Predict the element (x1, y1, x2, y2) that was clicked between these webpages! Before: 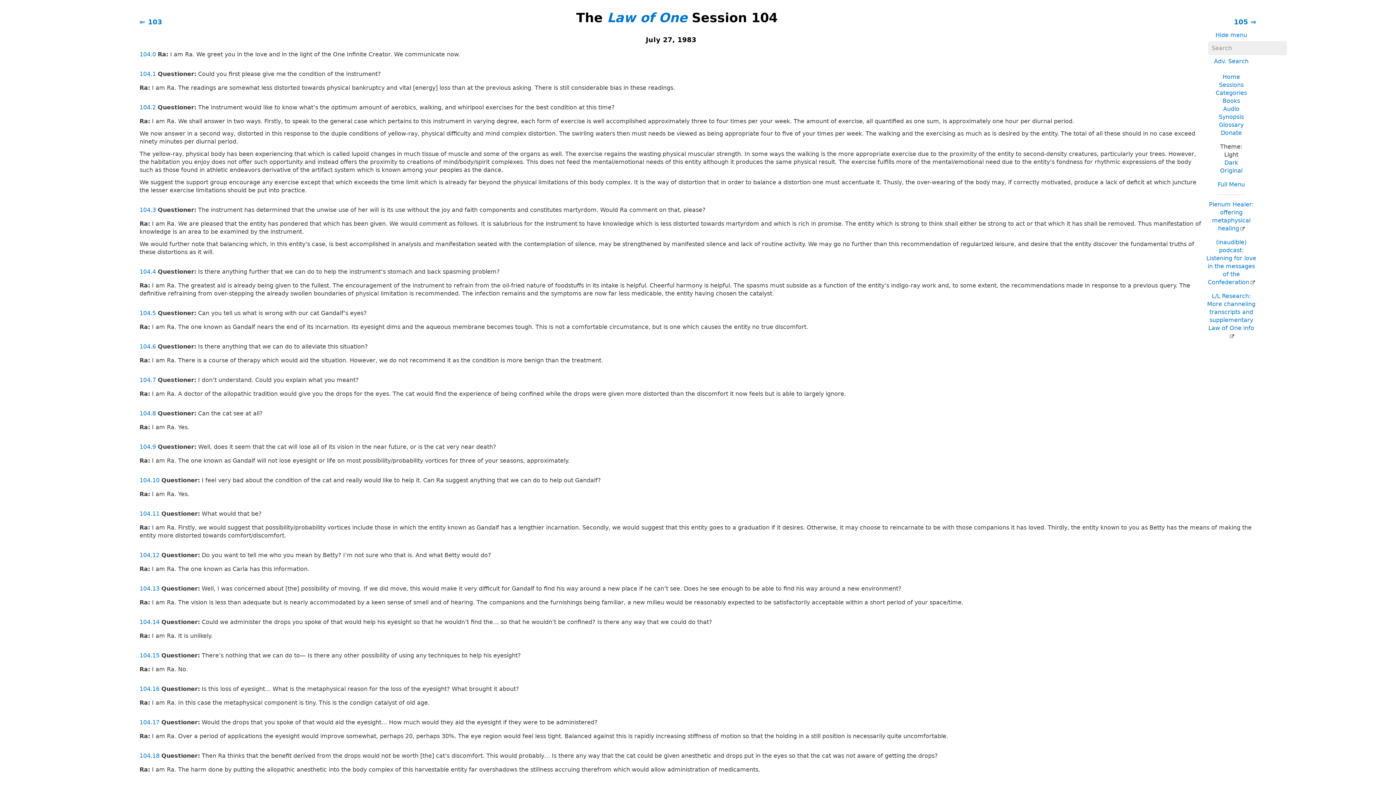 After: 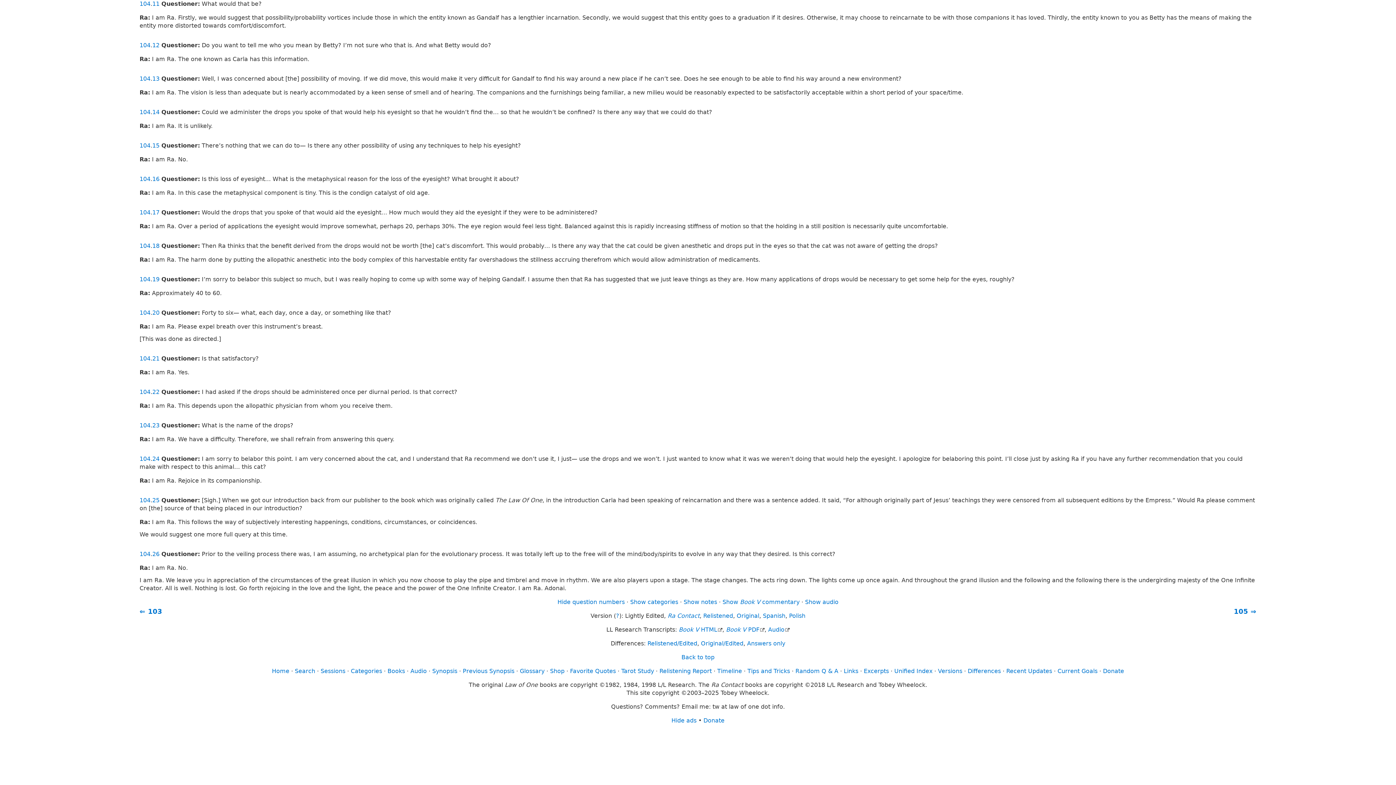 Action: bbox: (152, 510, 159, 517) label: 11